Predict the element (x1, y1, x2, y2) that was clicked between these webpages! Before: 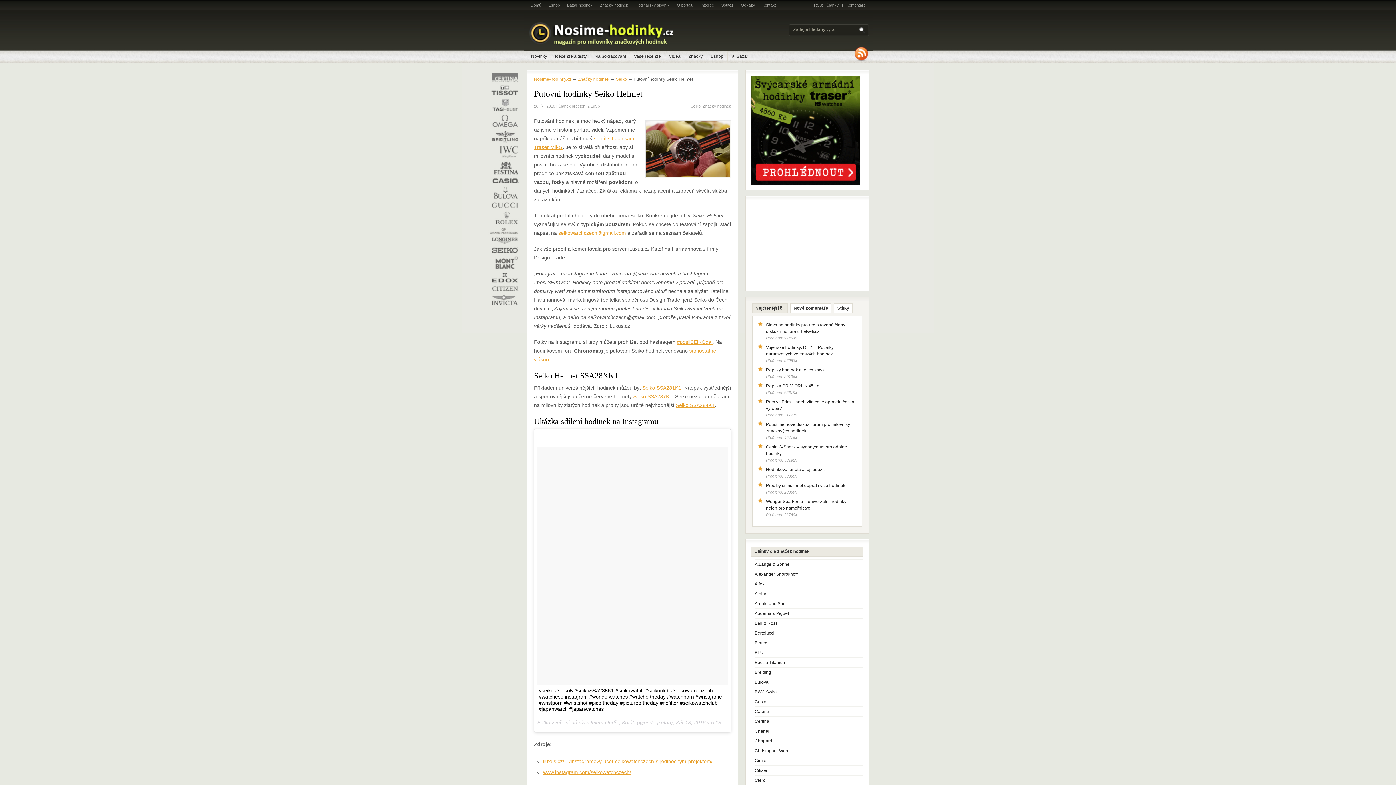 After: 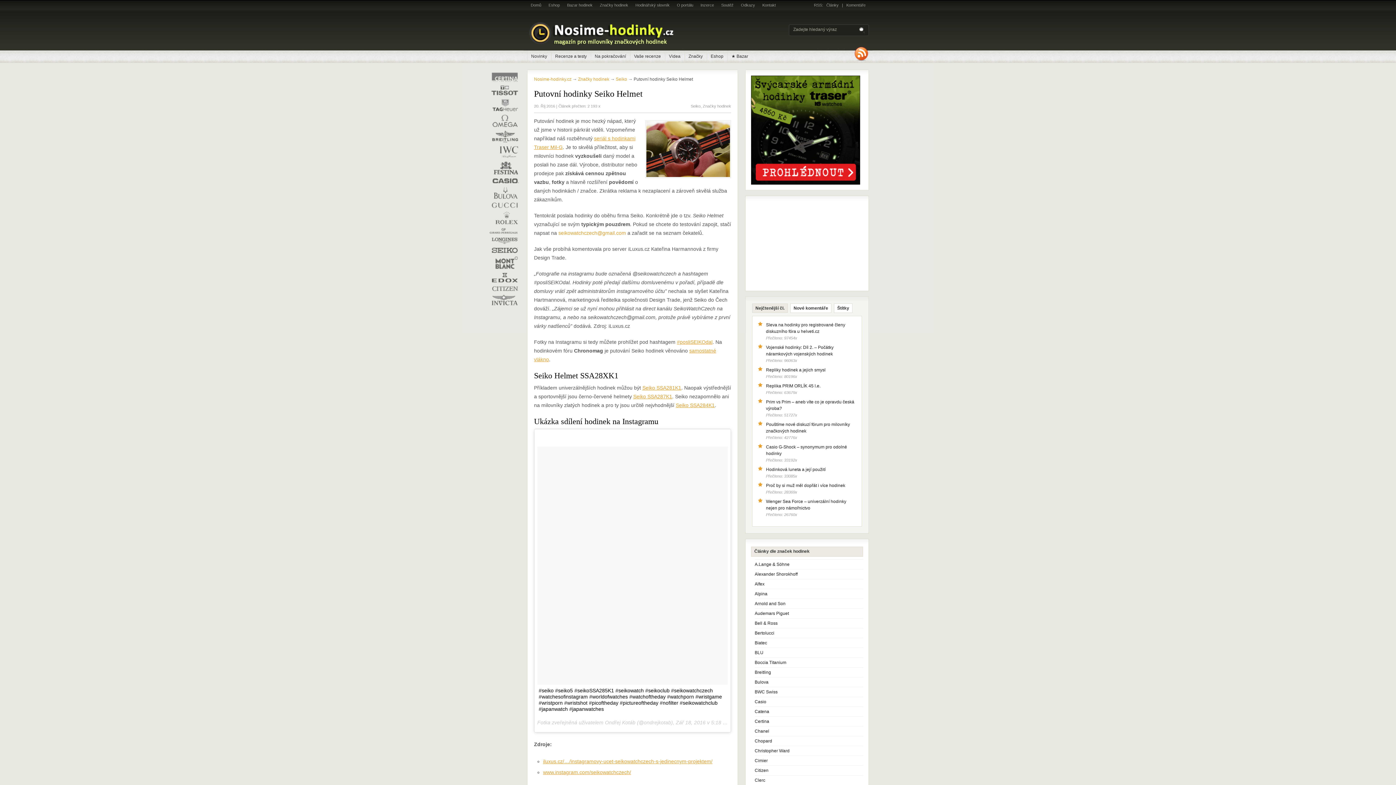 Action: label: seikowatchczech@gmail.com bbox: (558, 230, 626, 236)